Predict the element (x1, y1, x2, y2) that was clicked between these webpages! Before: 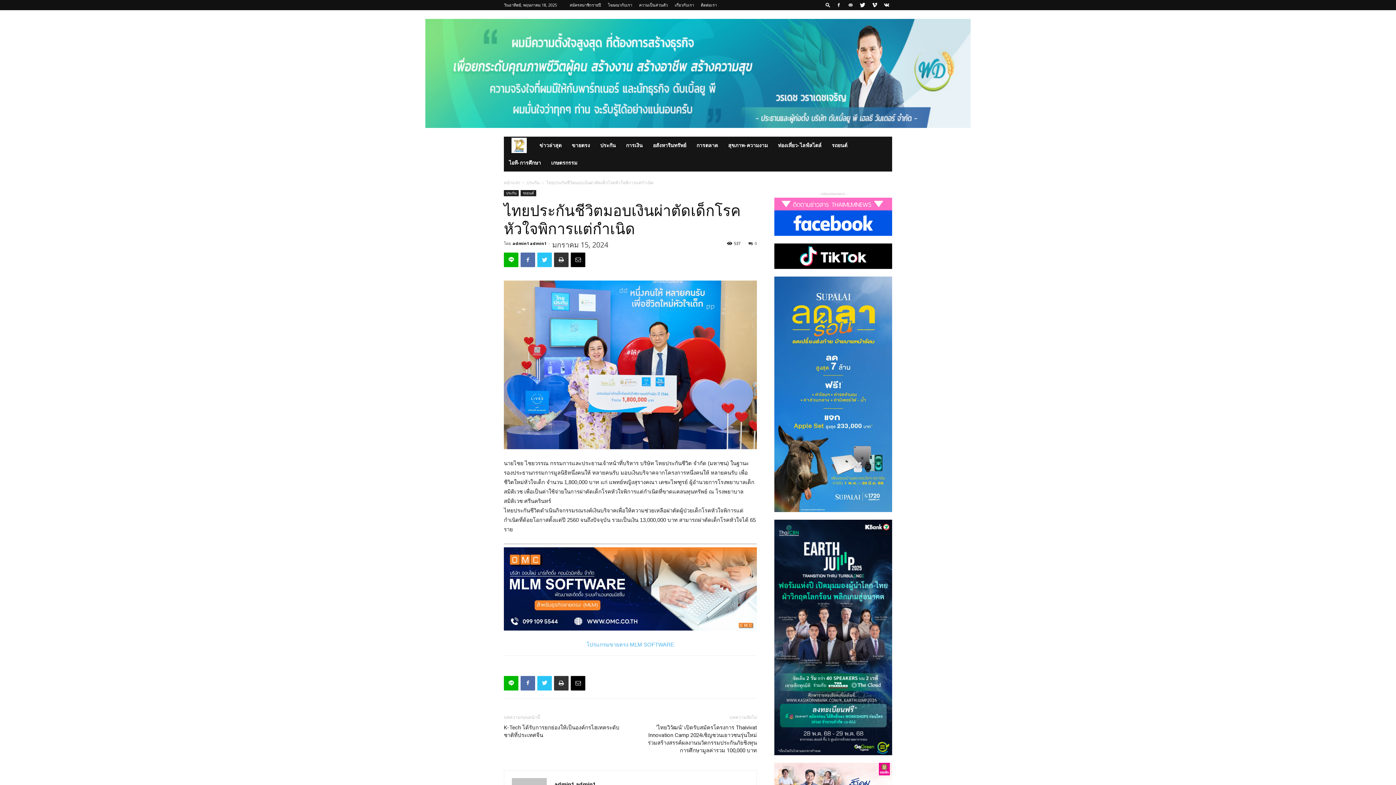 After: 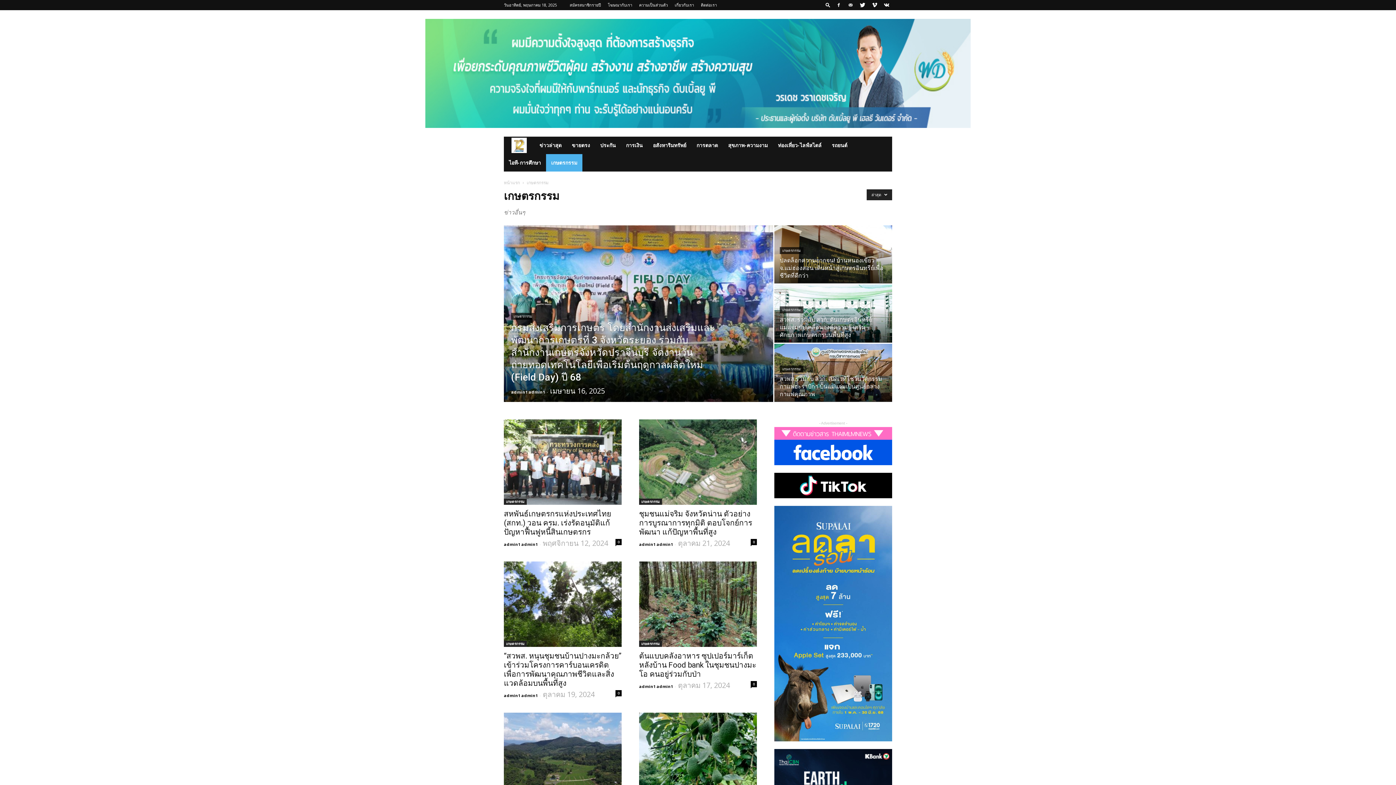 Action: label: เกษตรกรรม bbox: (546, 154, 582, 171)